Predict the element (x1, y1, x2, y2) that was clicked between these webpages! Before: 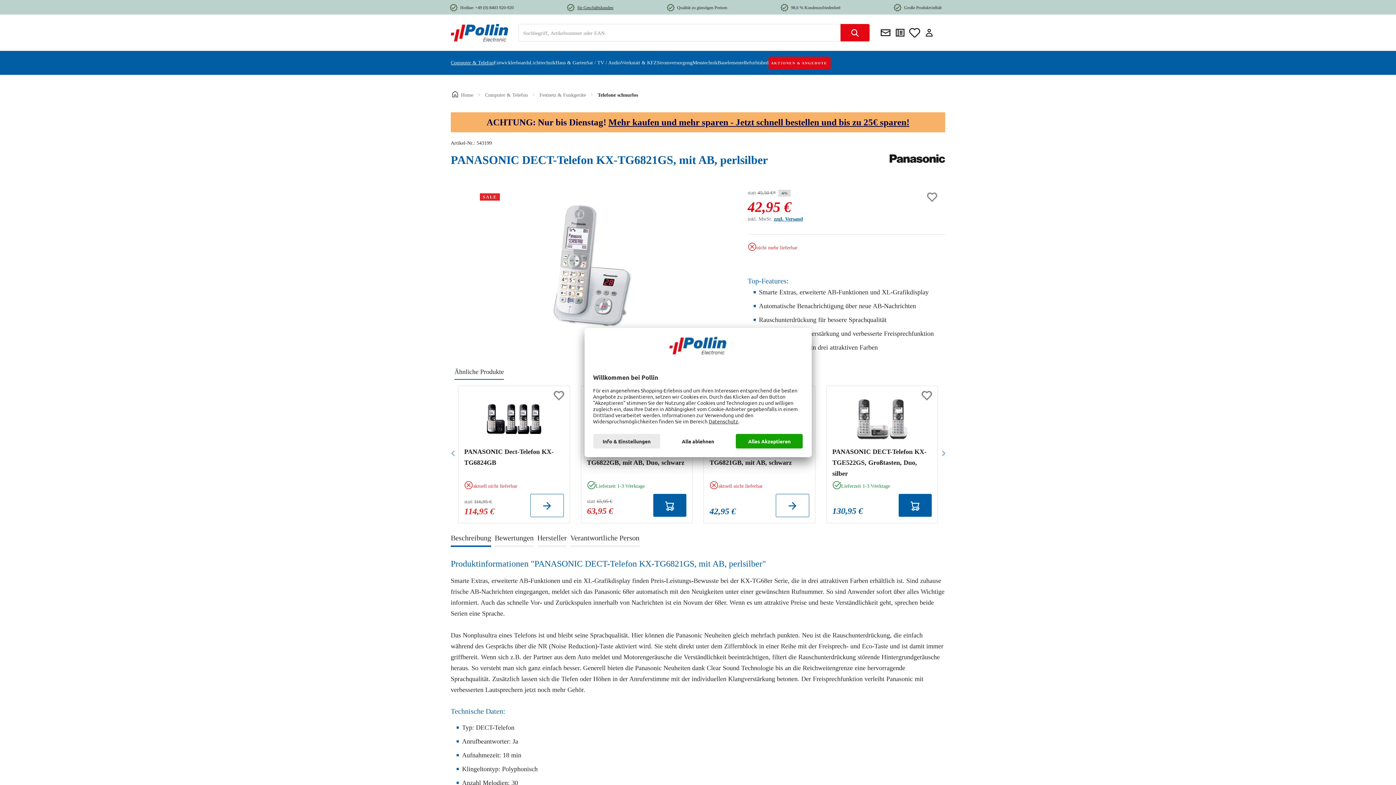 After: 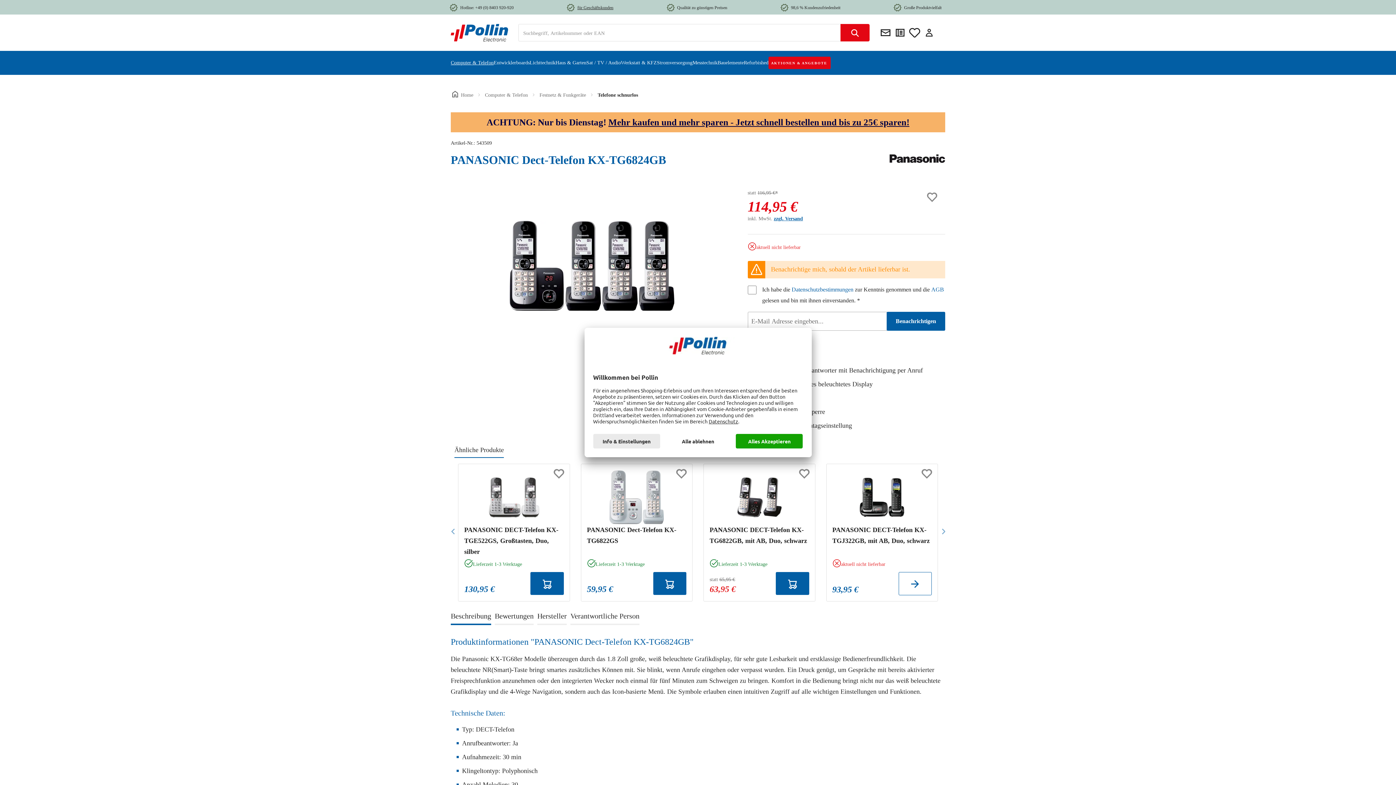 Action: bbox: (530, 494, 563, 517)